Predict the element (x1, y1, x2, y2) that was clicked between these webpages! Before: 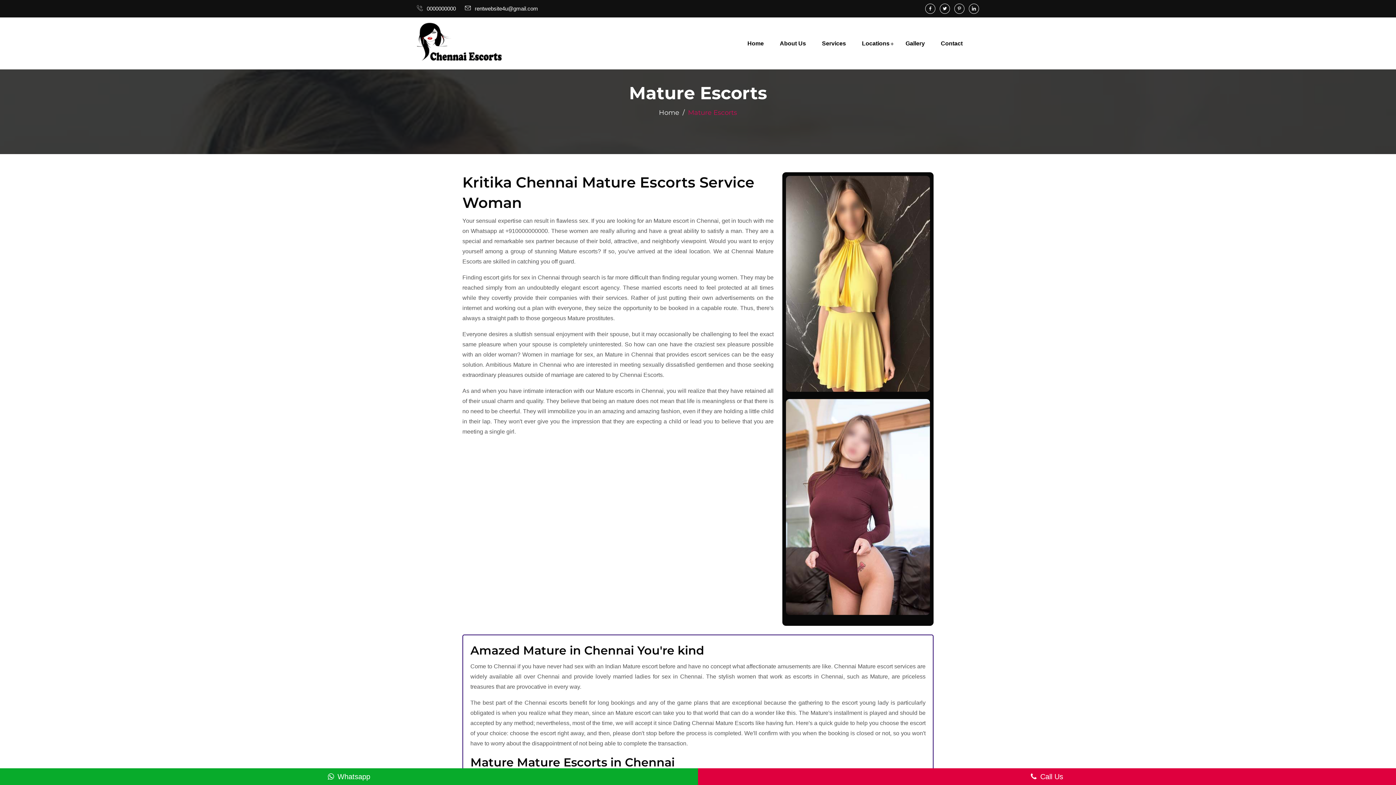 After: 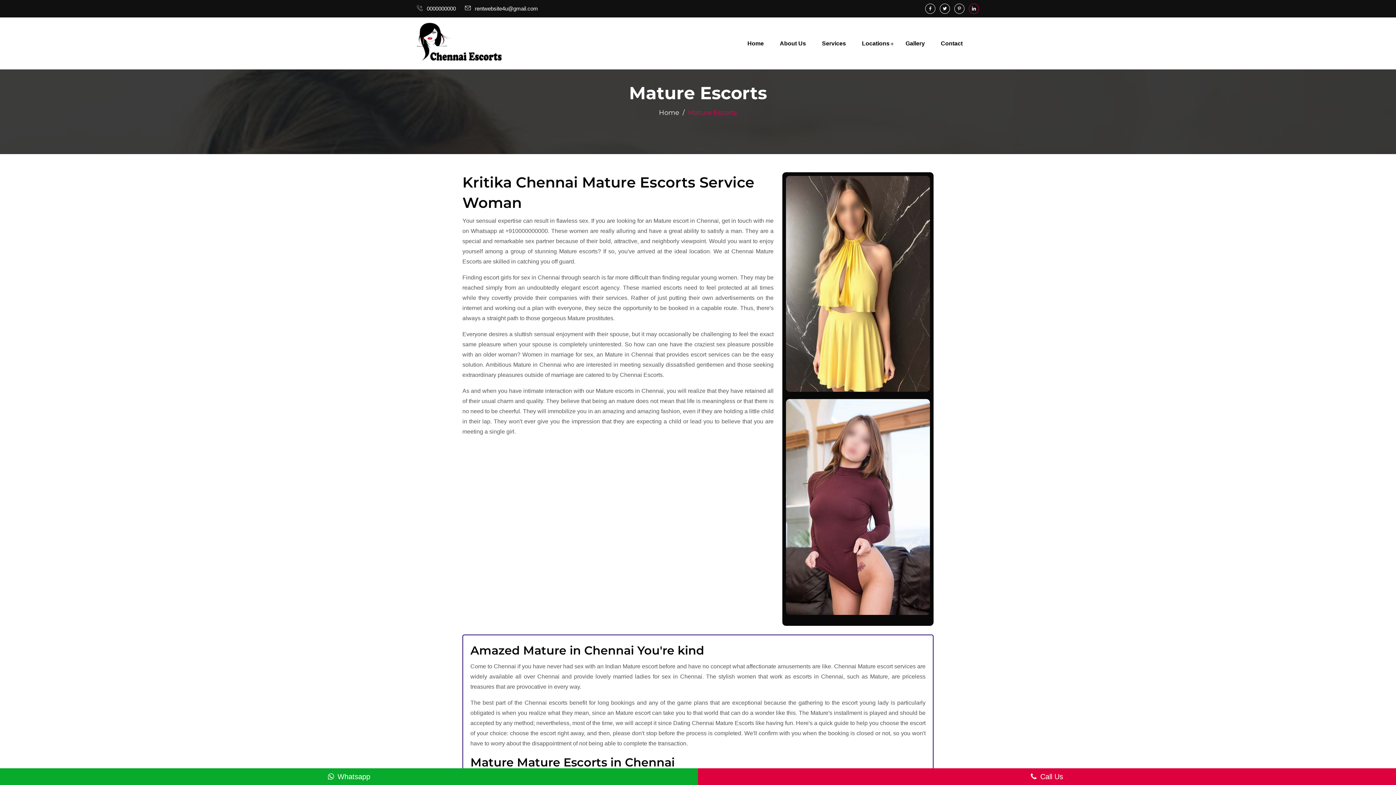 Action: bbox: (969, 3, 979, 13)